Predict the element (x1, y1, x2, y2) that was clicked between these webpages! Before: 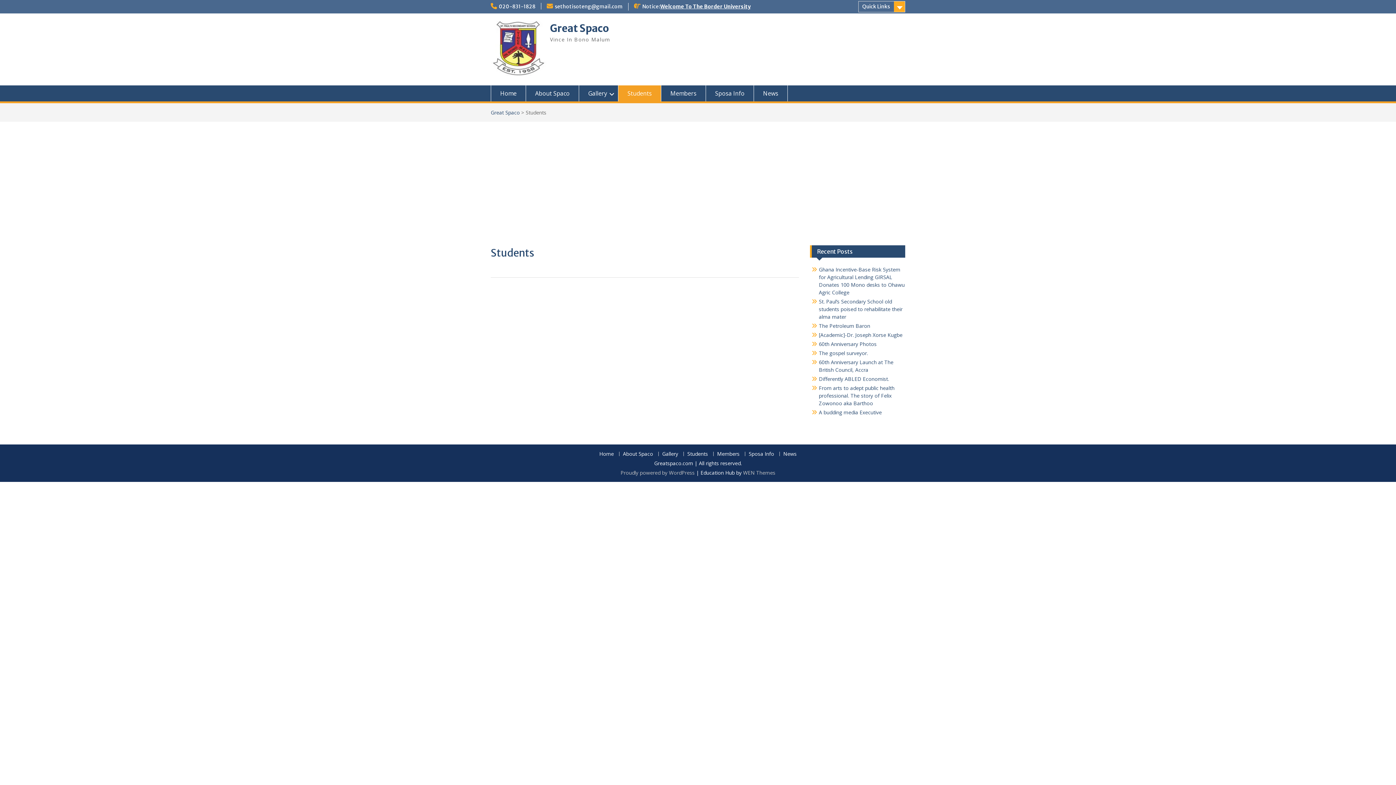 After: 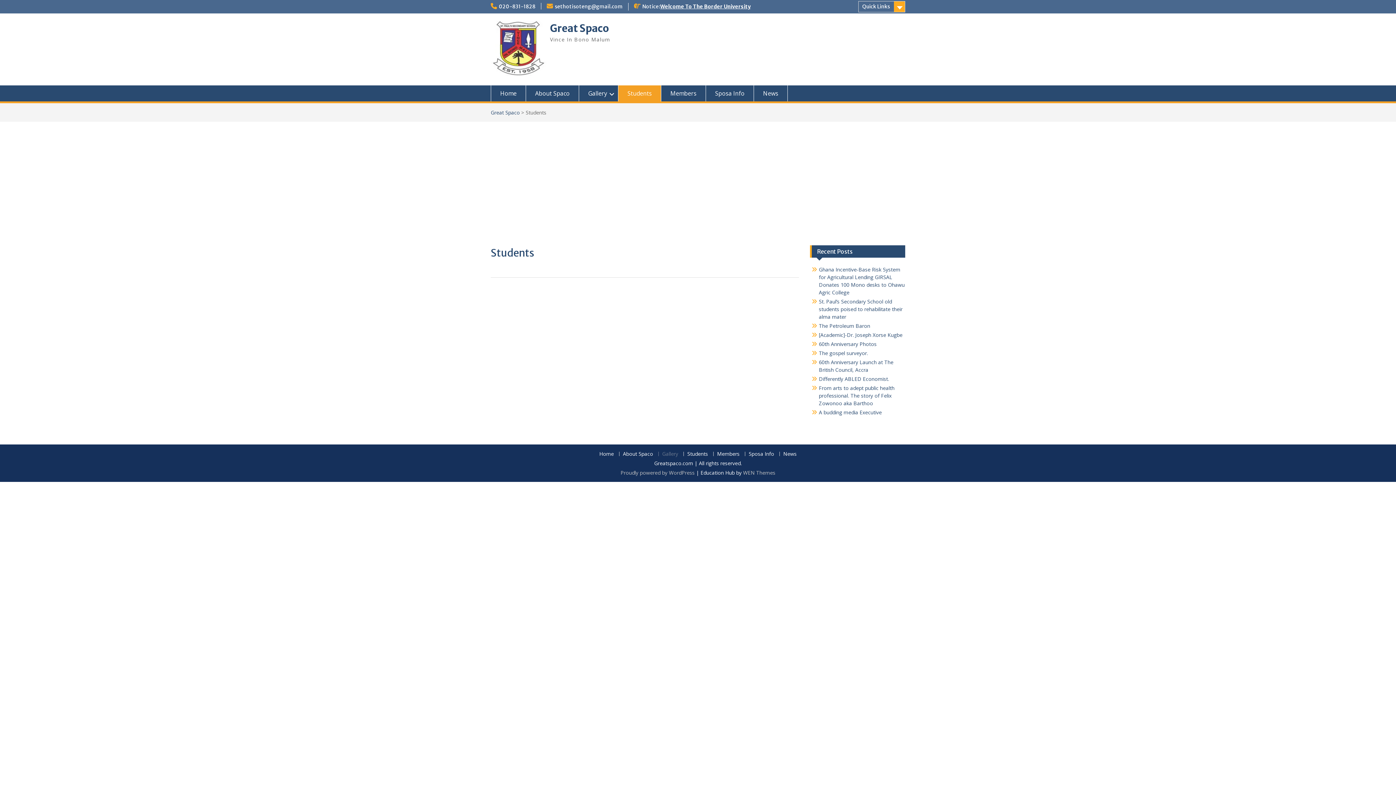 Action: bbox: (658, 452, 682, 456) label: Gallery